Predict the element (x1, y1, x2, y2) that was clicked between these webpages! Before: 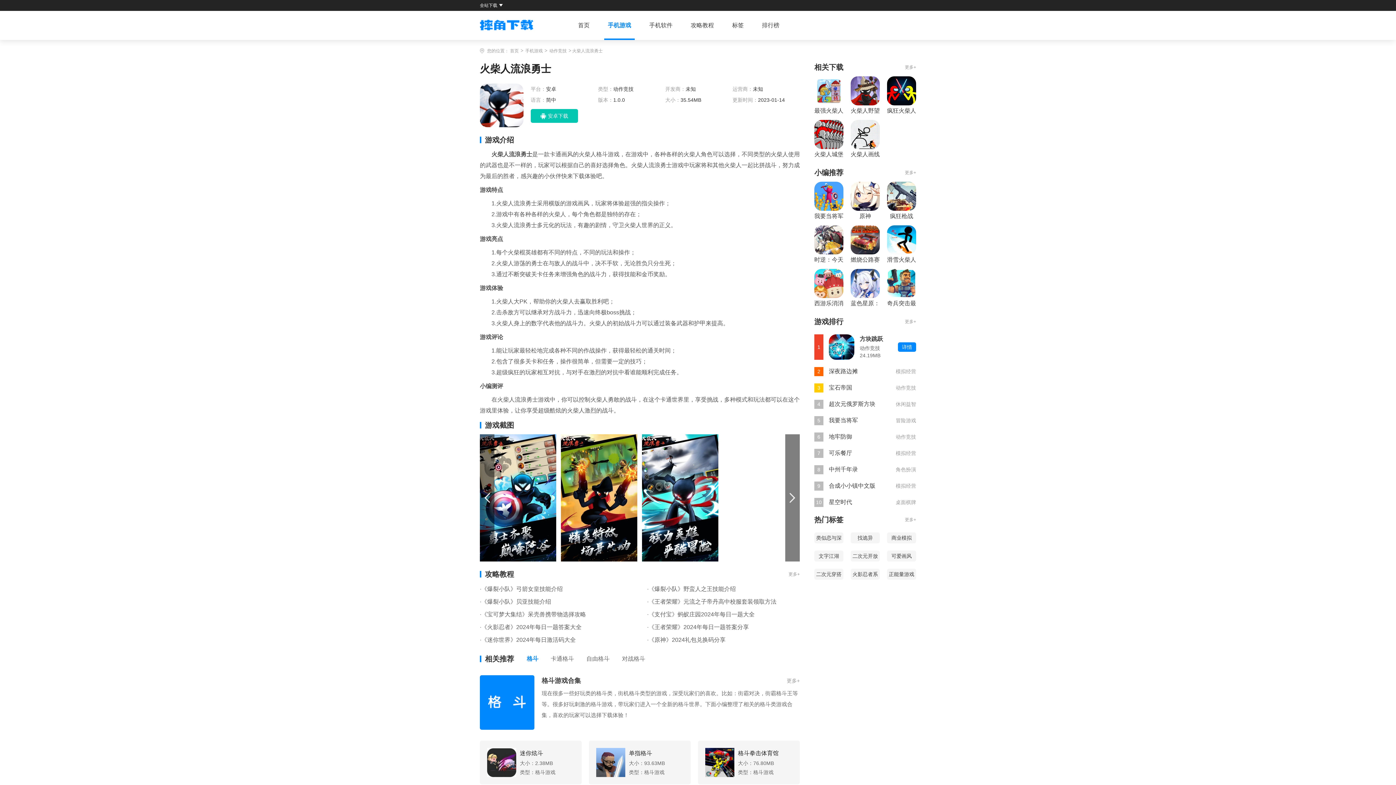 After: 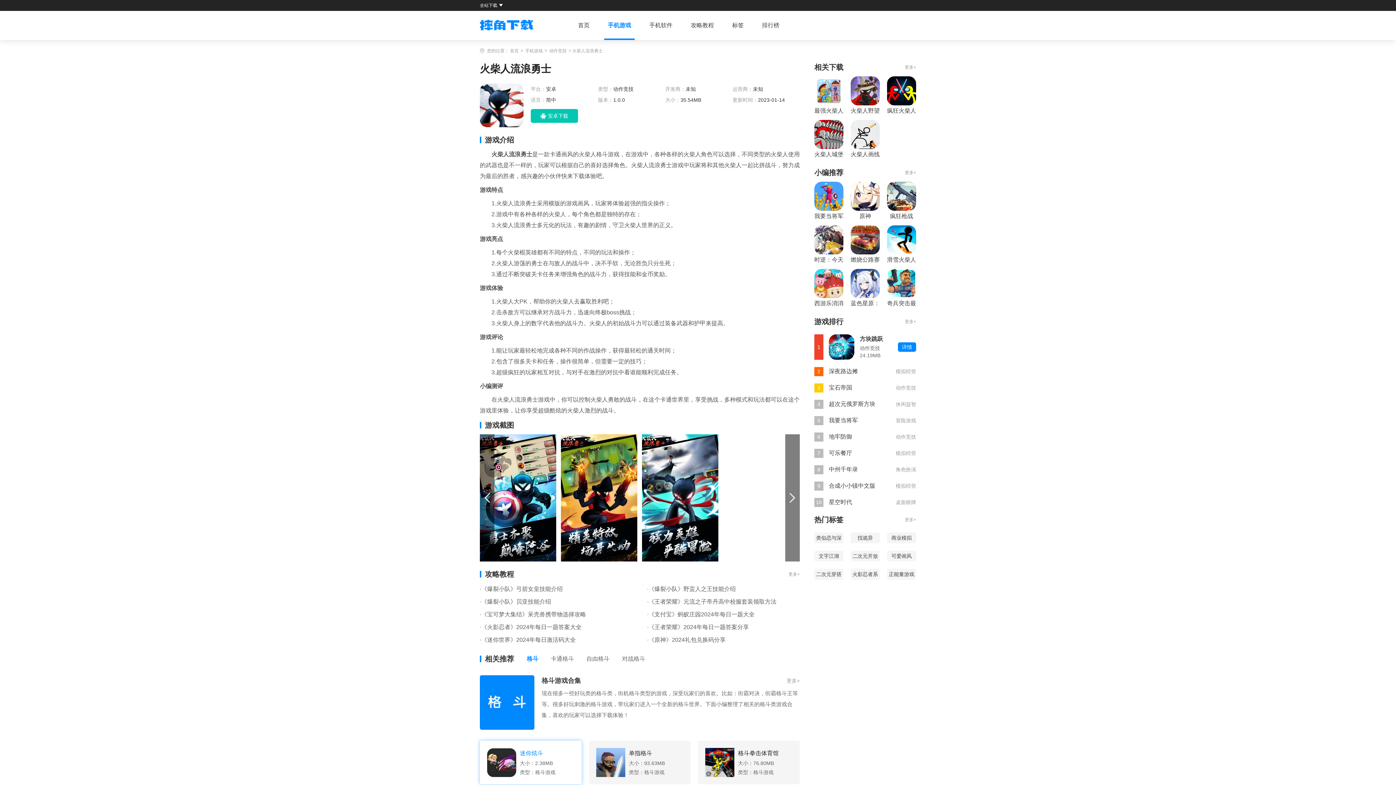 Action: label: 迷你炫斗

大小：2.38MB

类型：格斗游戏 bbox: (480, 741, 581, 784)